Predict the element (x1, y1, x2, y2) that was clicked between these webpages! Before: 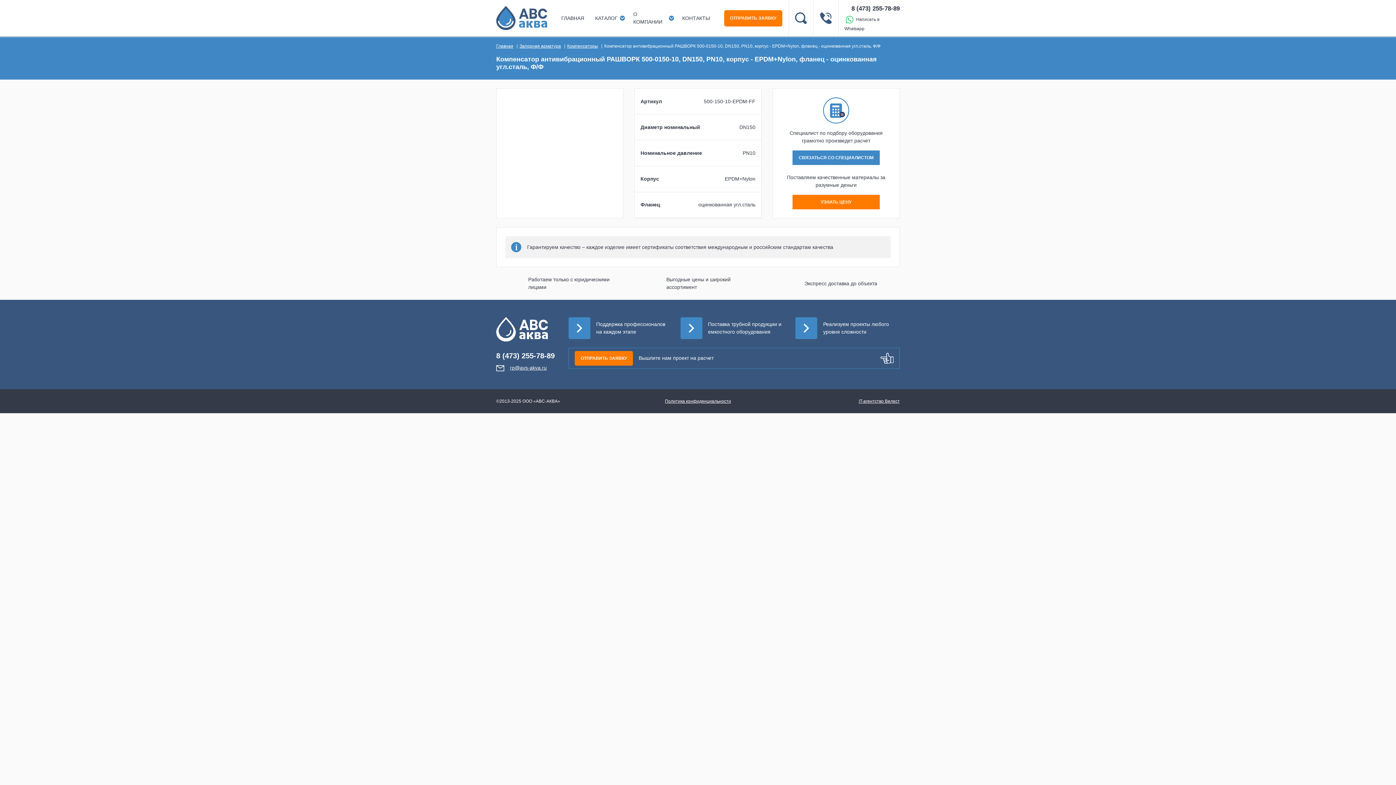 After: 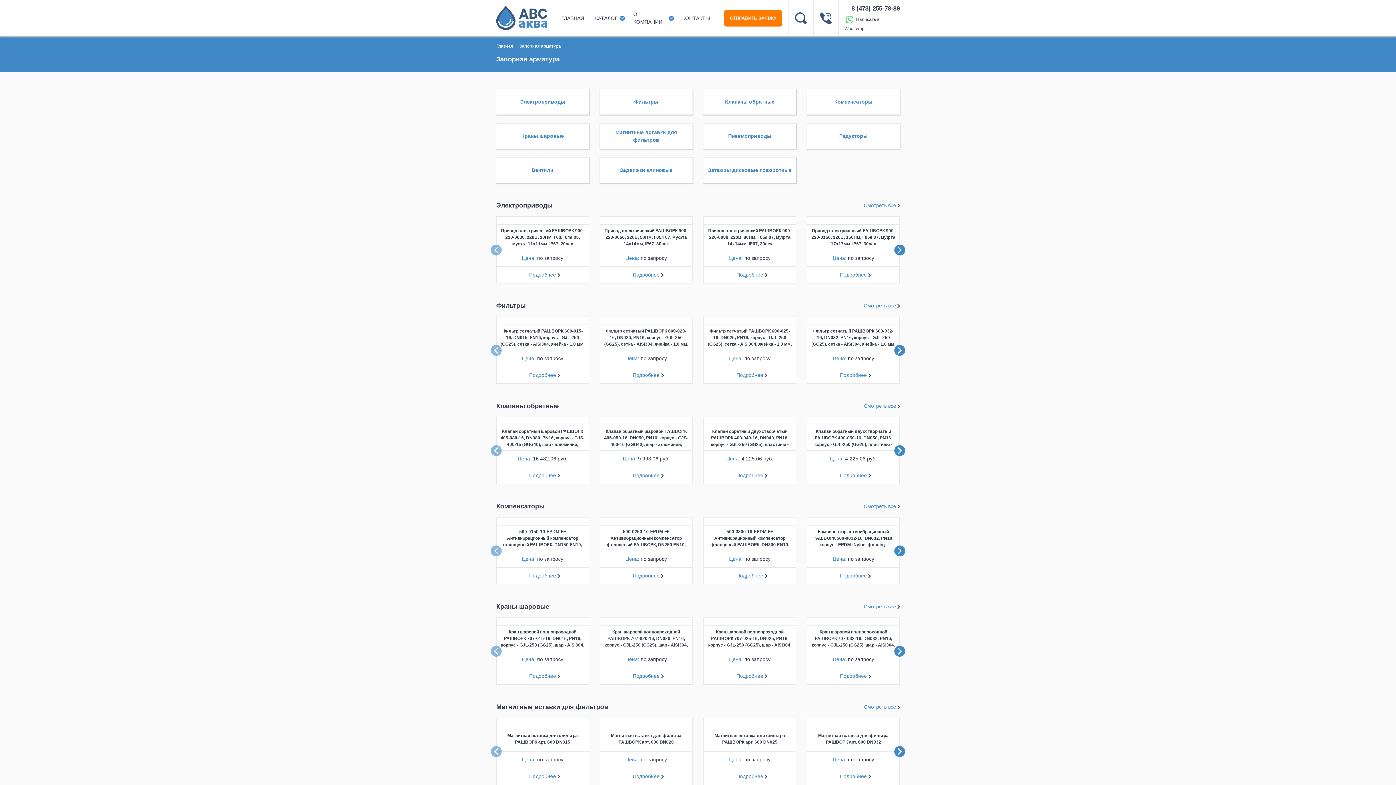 Action: bbox: (514, 43, 561, 48) label: Запорная арматура